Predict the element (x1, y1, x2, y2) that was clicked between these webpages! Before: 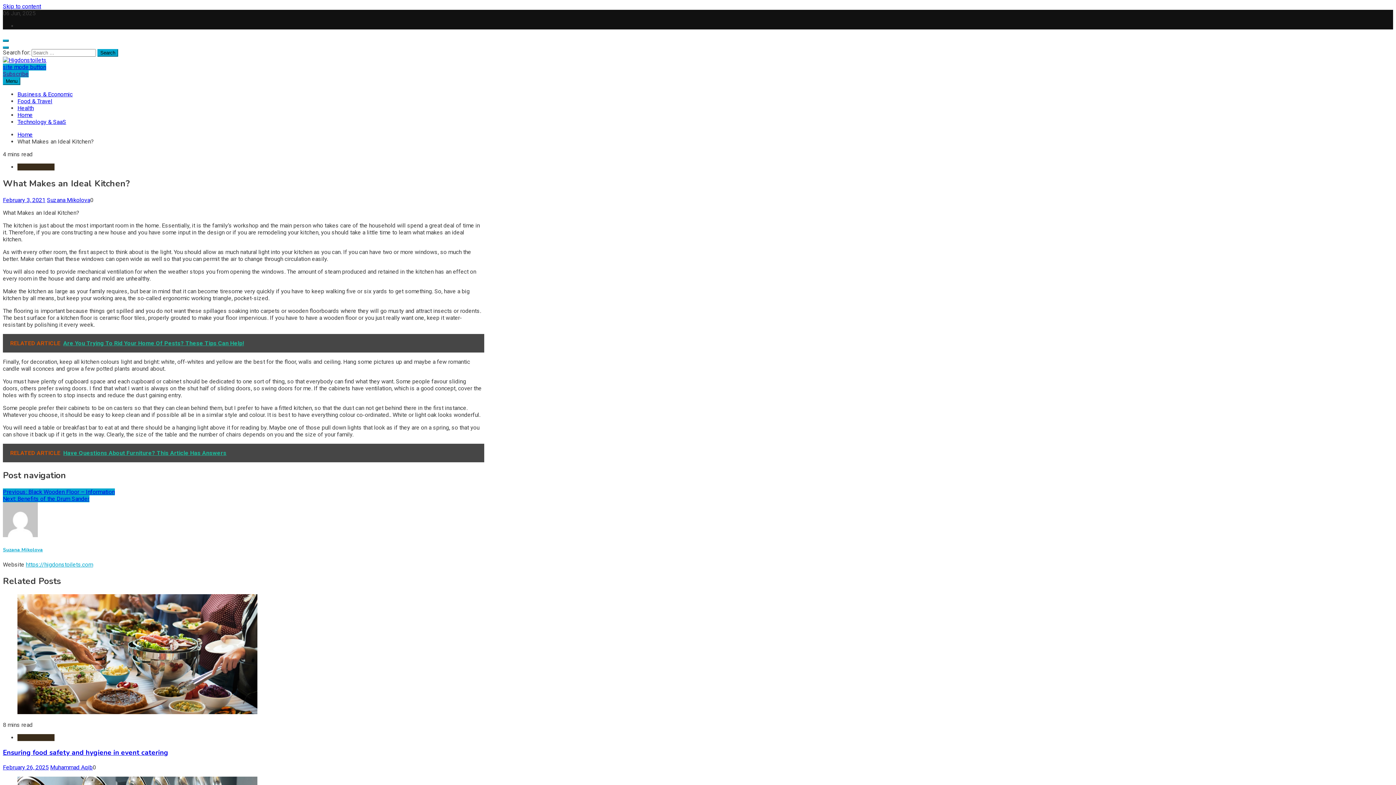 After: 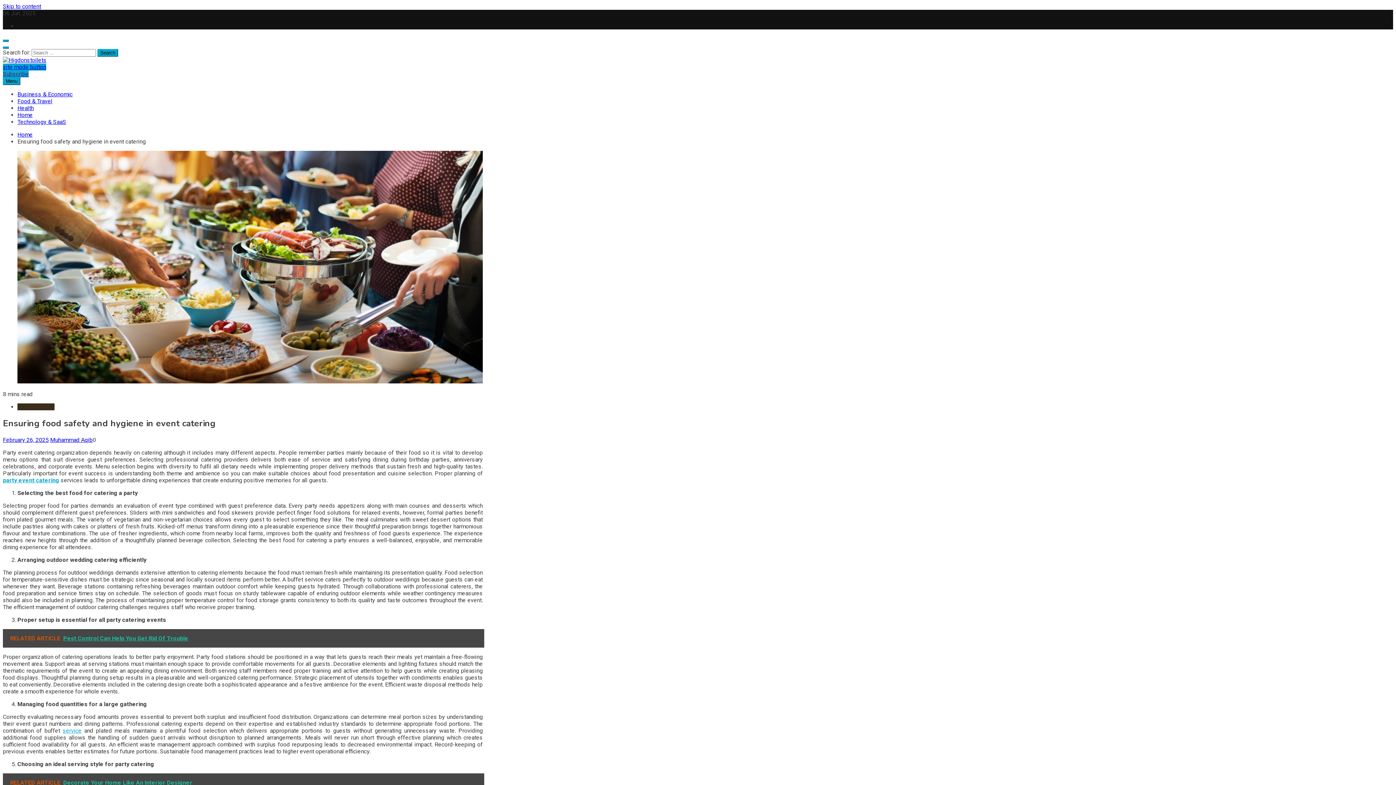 Action: bbox: (2, 764, 48, 771) label: February 26, 2025